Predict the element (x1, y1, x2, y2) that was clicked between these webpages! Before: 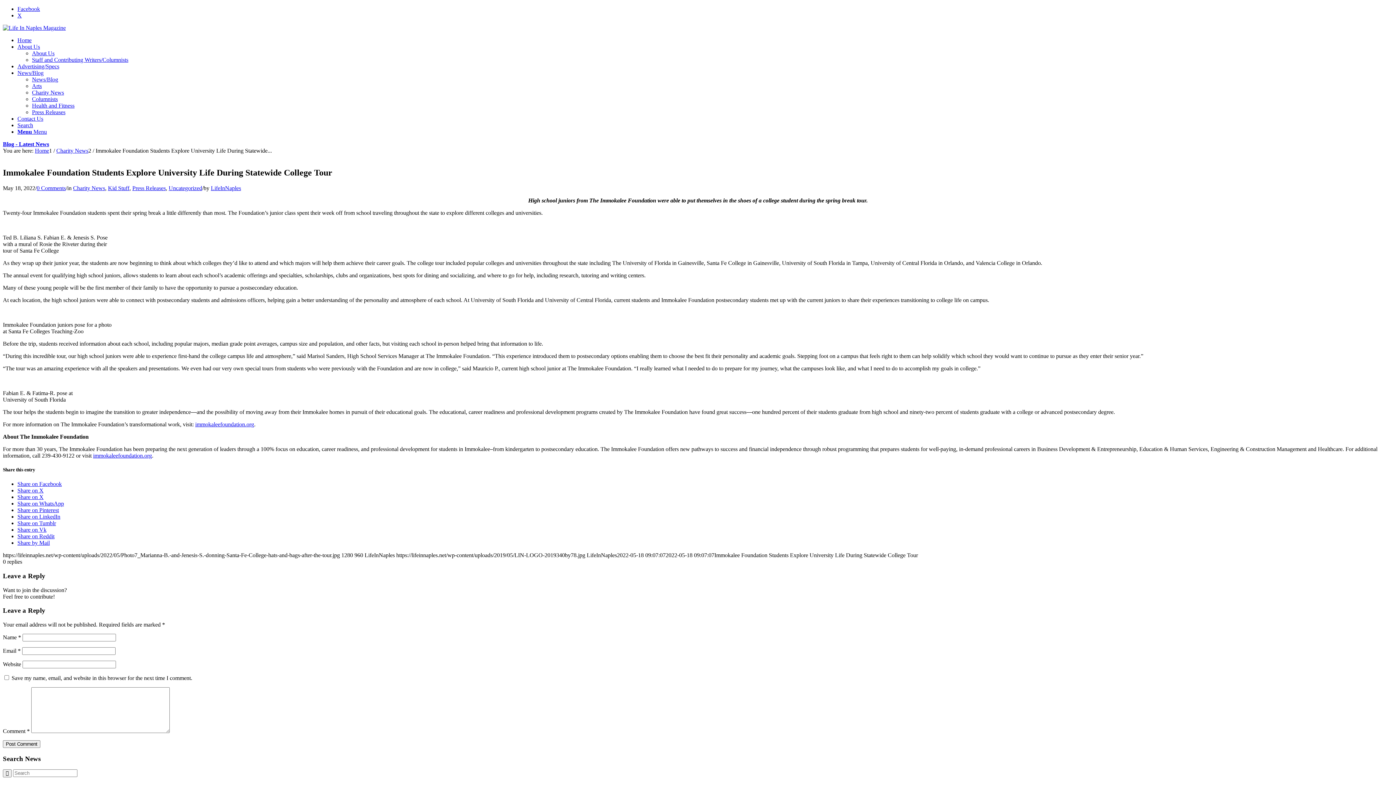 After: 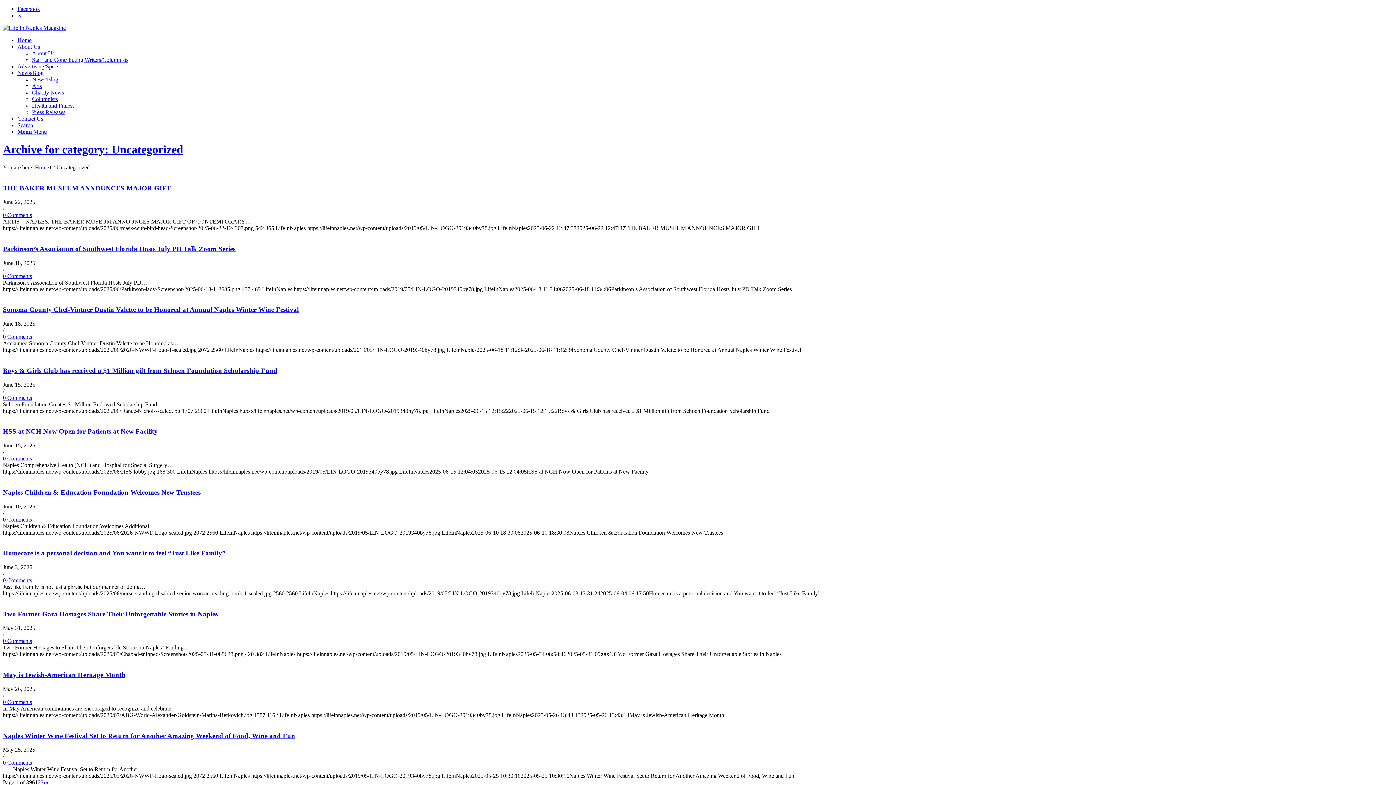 Action: bbox: (168, 185, 202, 191) label: Uncategorized